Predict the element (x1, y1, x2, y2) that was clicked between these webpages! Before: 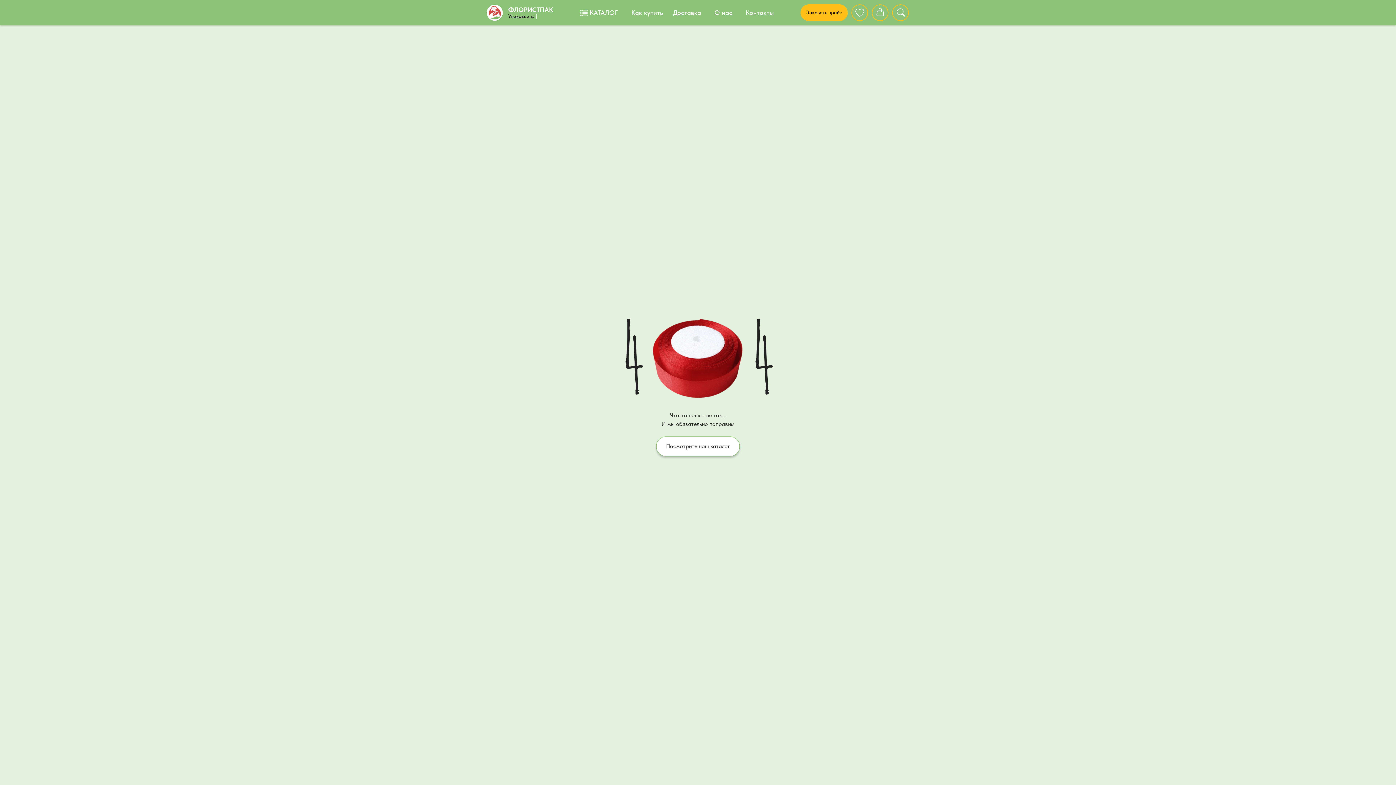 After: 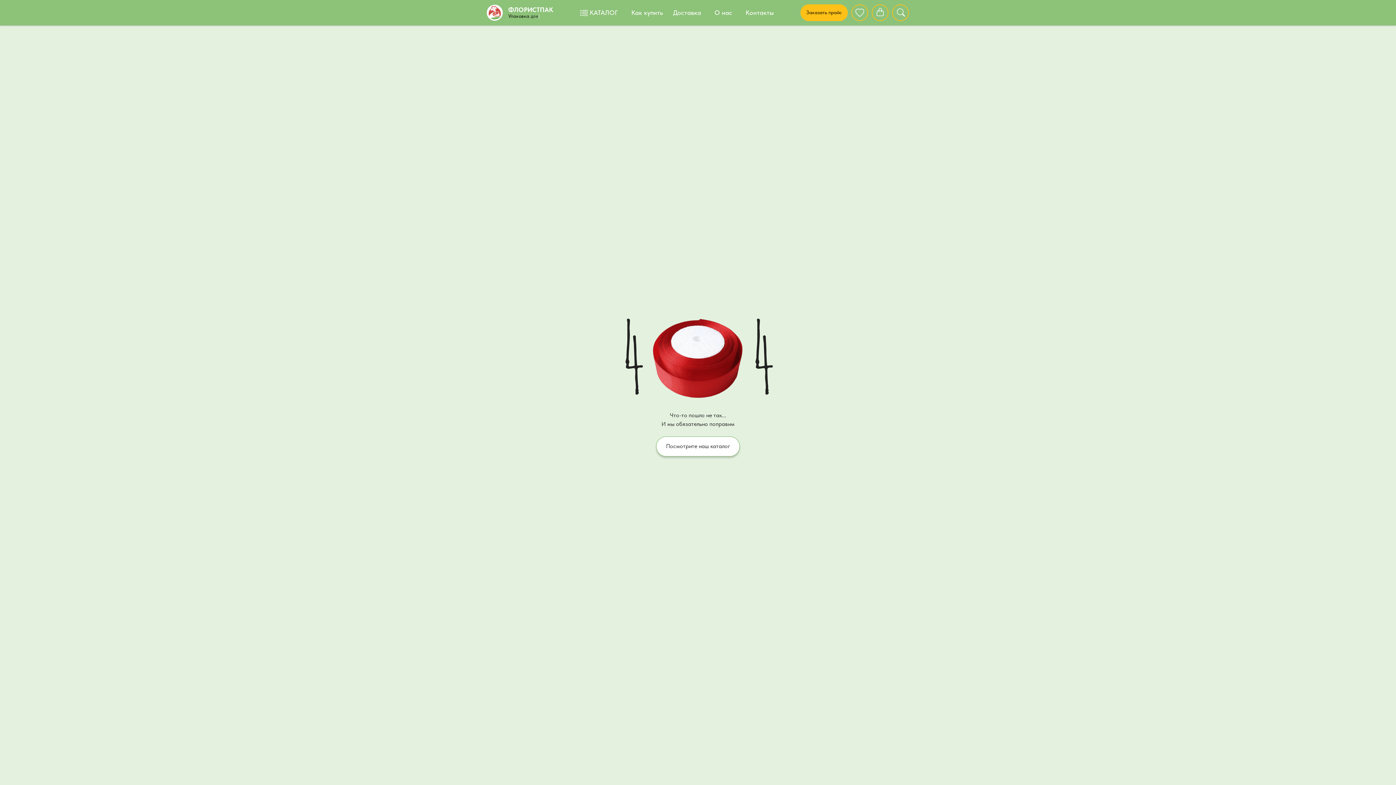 Action: bbox: (851, 4, 868, 21)